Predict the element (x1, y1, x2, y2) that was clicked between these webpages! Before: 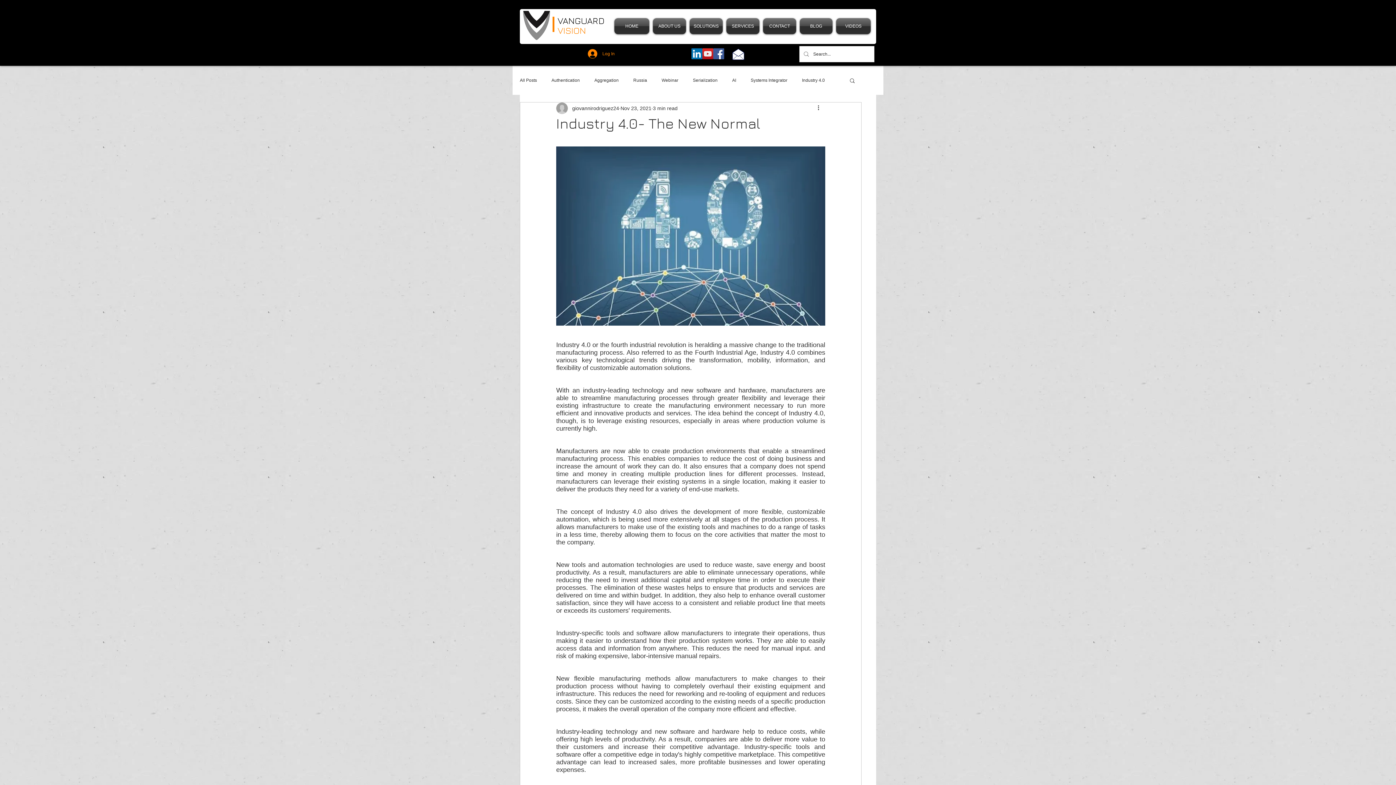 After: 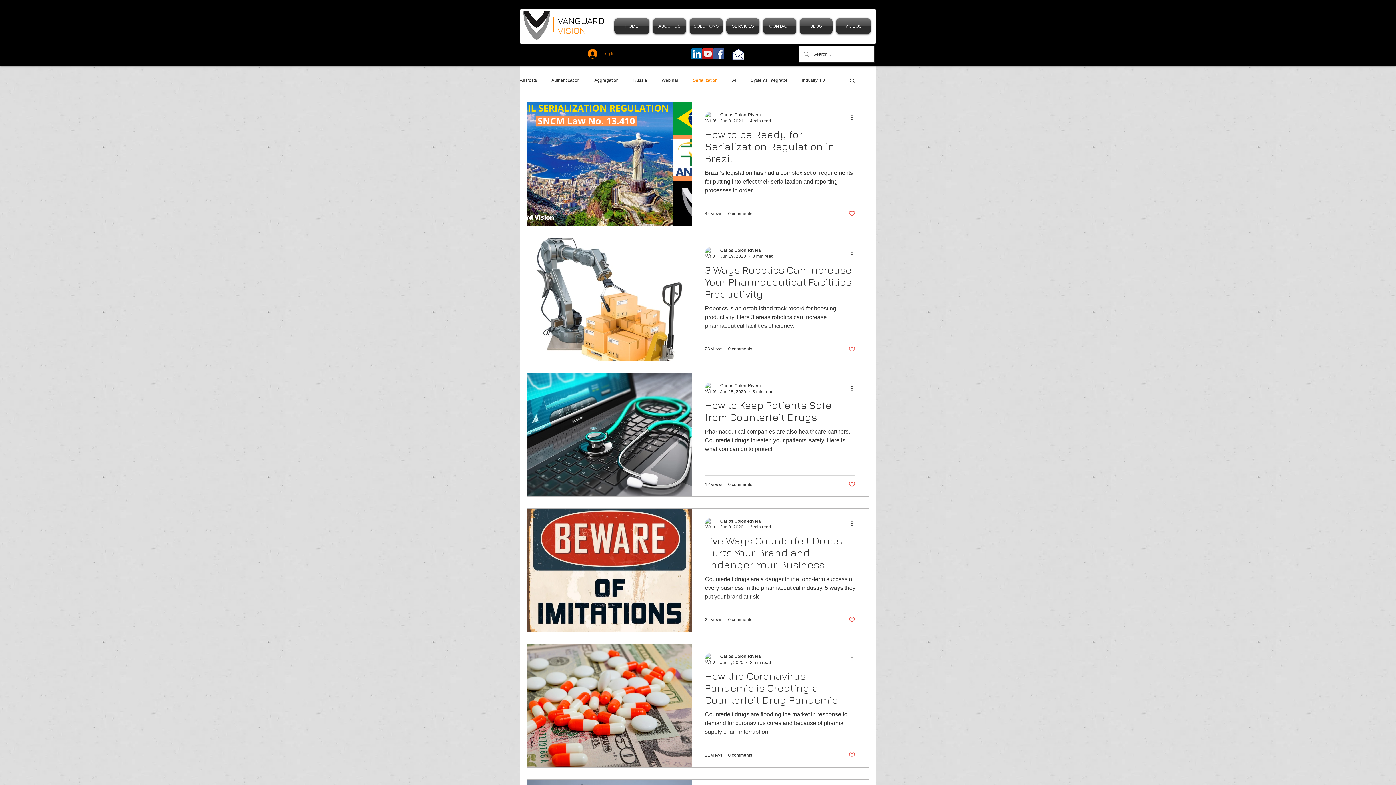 Action: bbox: (693, 77, 717, 83) label: Serialization